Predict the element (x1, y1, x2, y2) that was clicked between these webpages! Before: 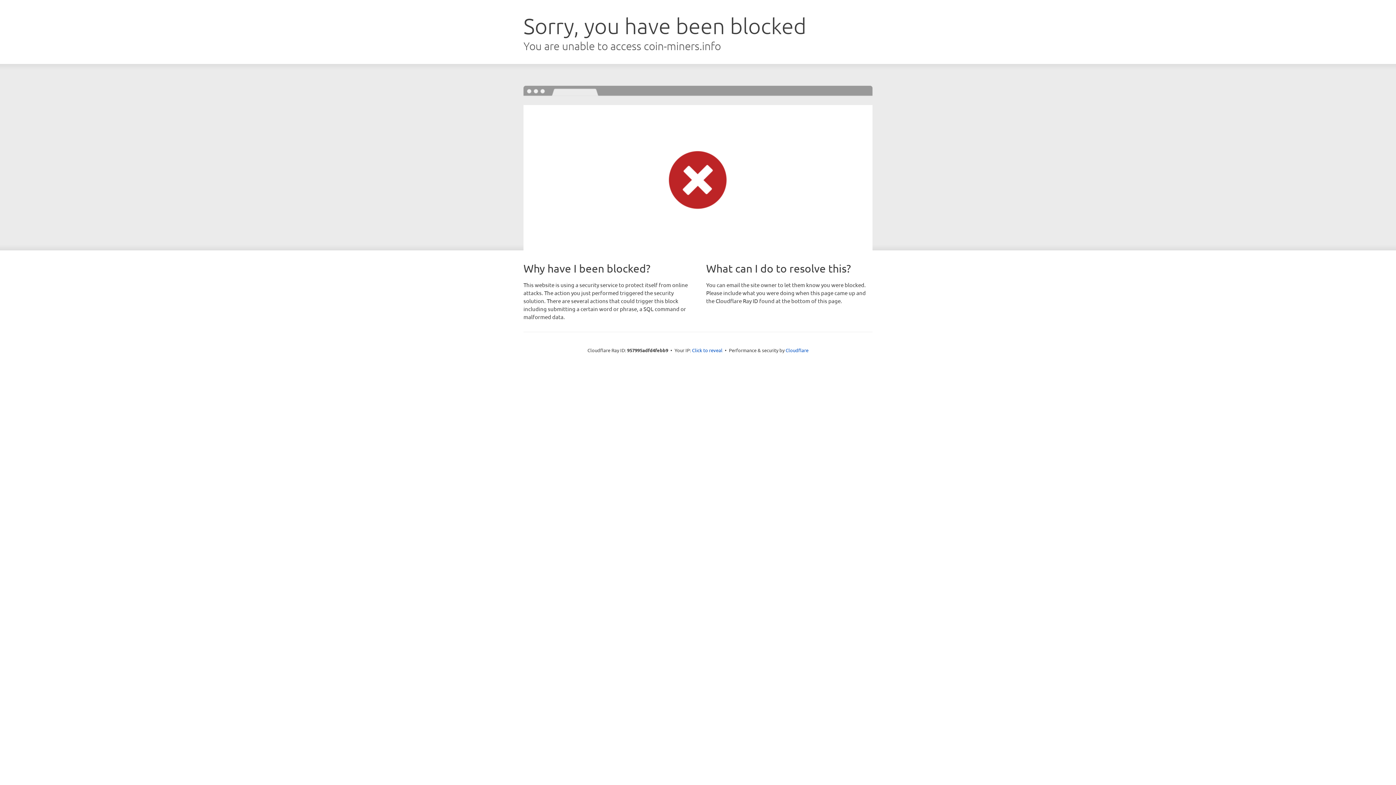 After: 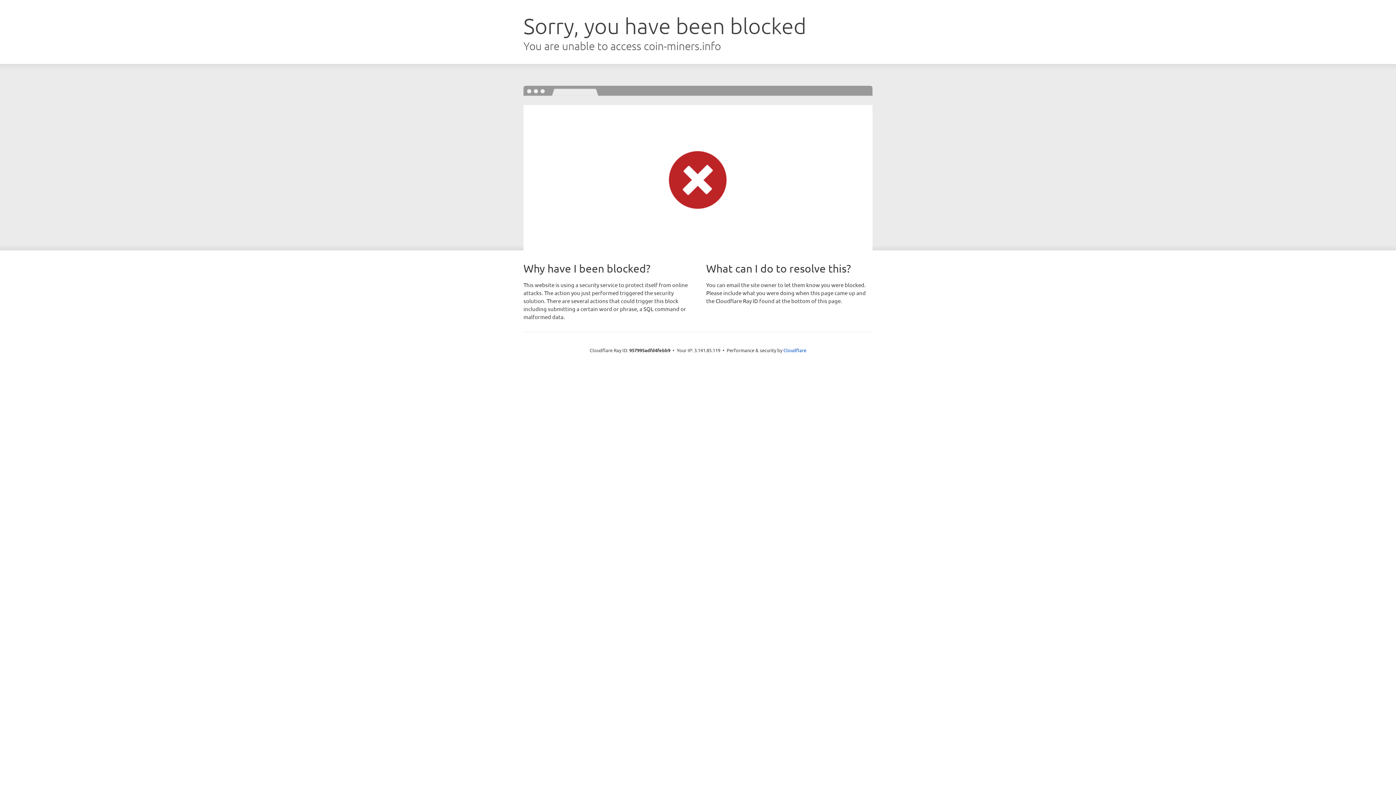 Action: label: Click to reveal bbox: (692, 346, 722, 353)